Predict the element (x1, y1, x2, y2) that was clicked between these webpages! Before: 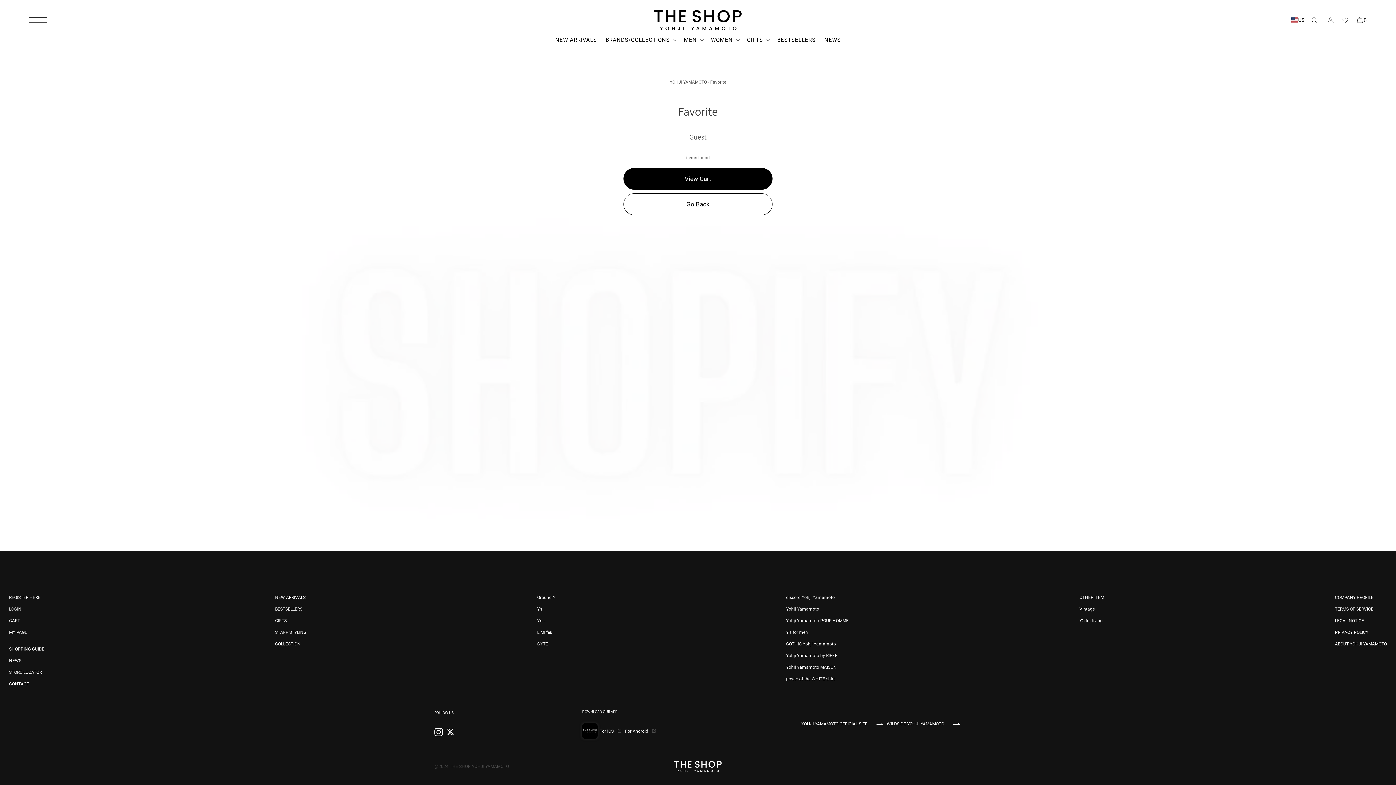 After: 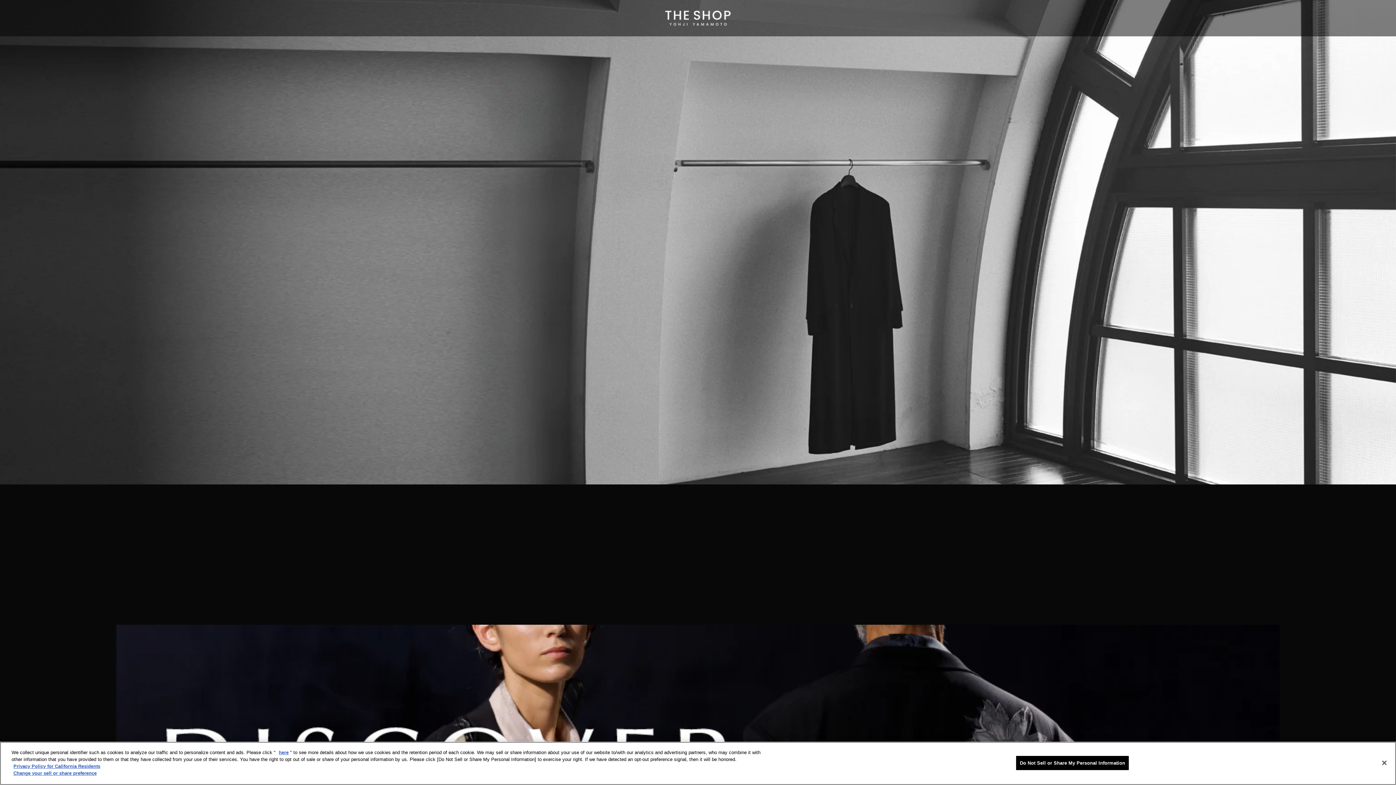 Action: bbox: (275, 606, 302, 612) label: BESTSELLERS